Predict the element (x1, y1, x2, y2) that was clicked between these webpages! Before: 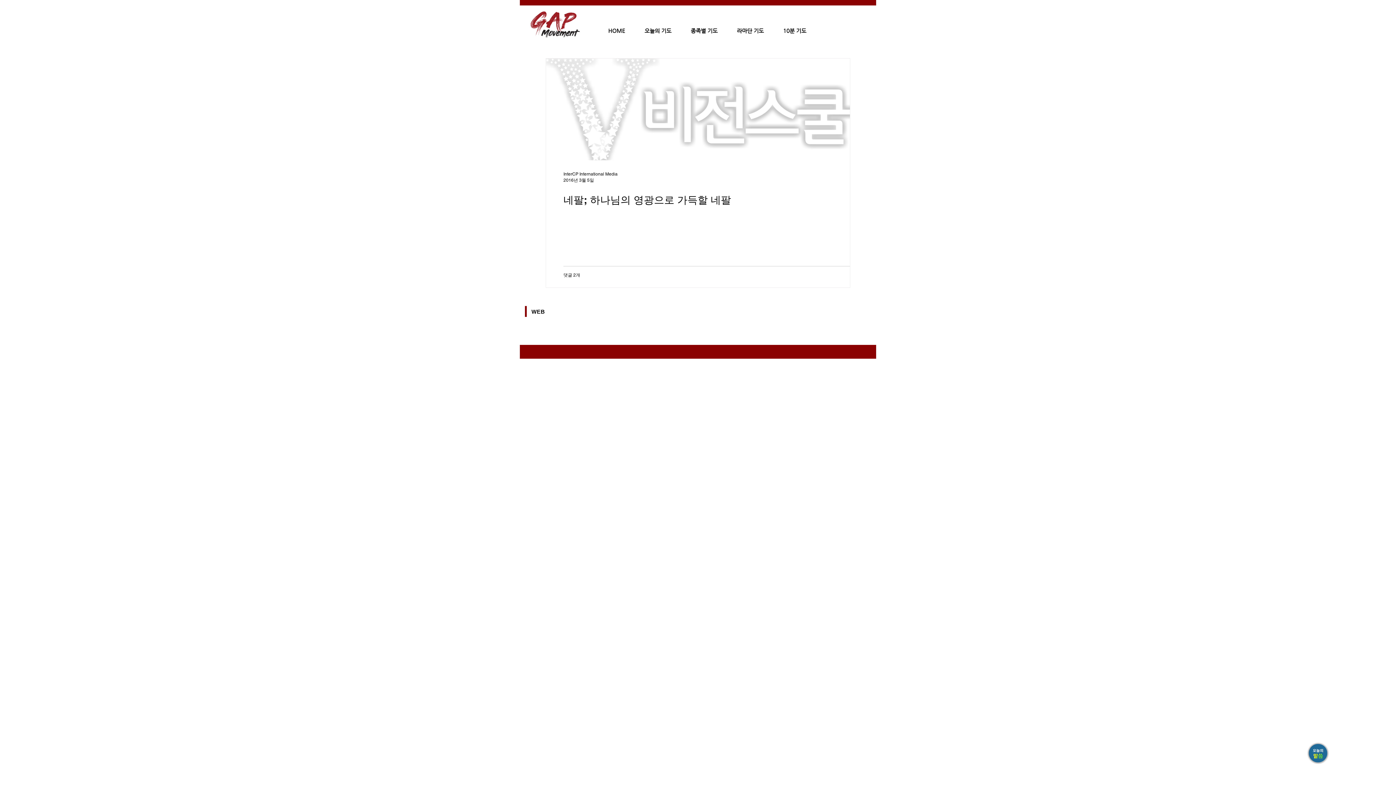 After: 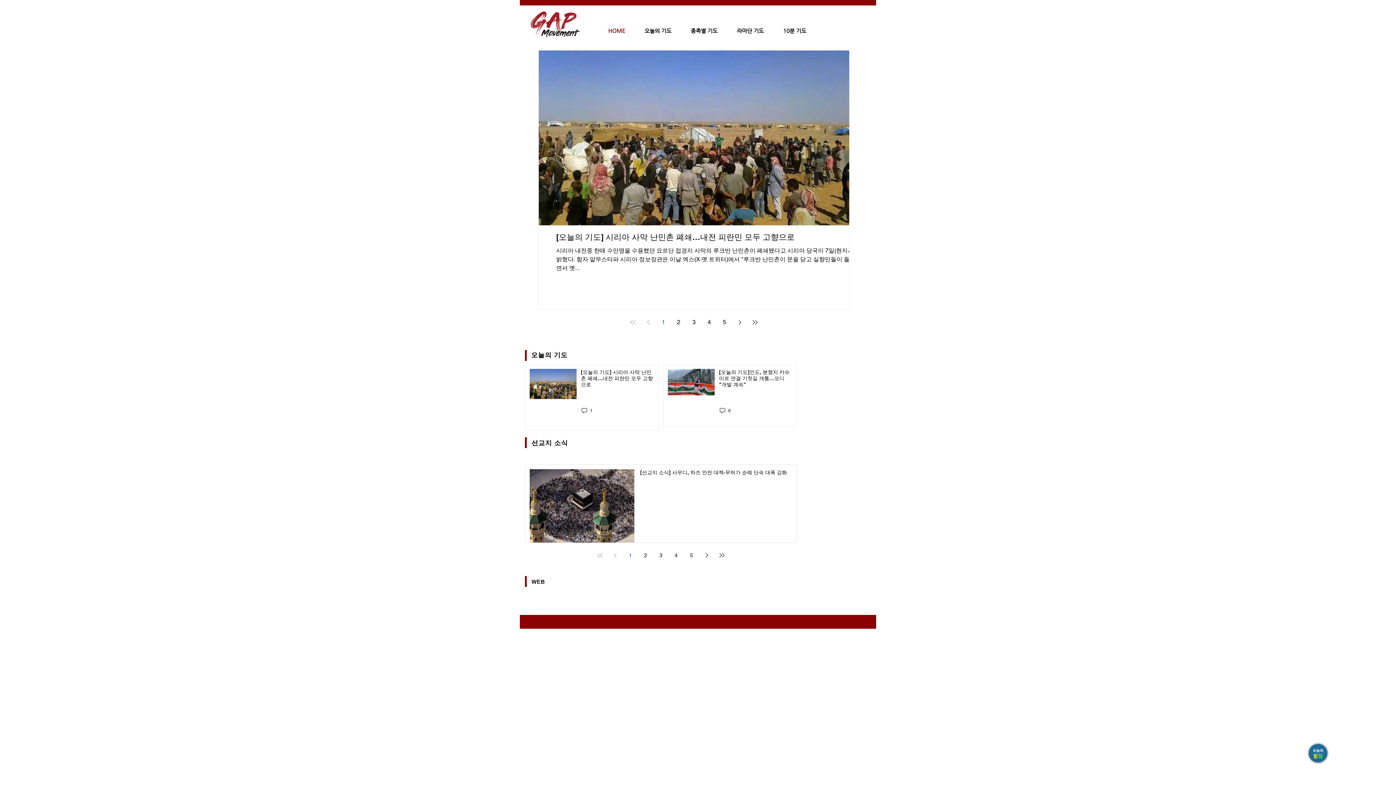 Action: label: HOME bbox: (594, 24, 630, 37)